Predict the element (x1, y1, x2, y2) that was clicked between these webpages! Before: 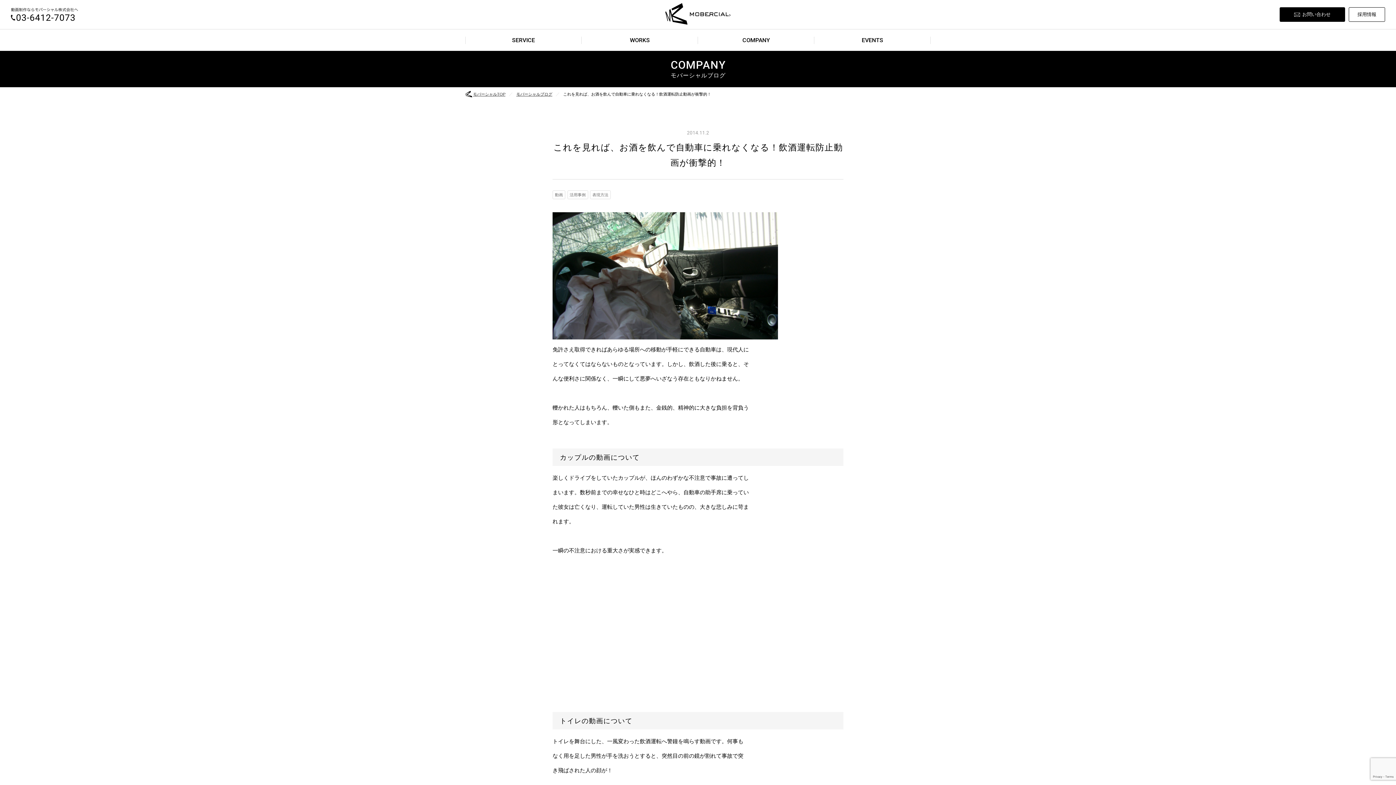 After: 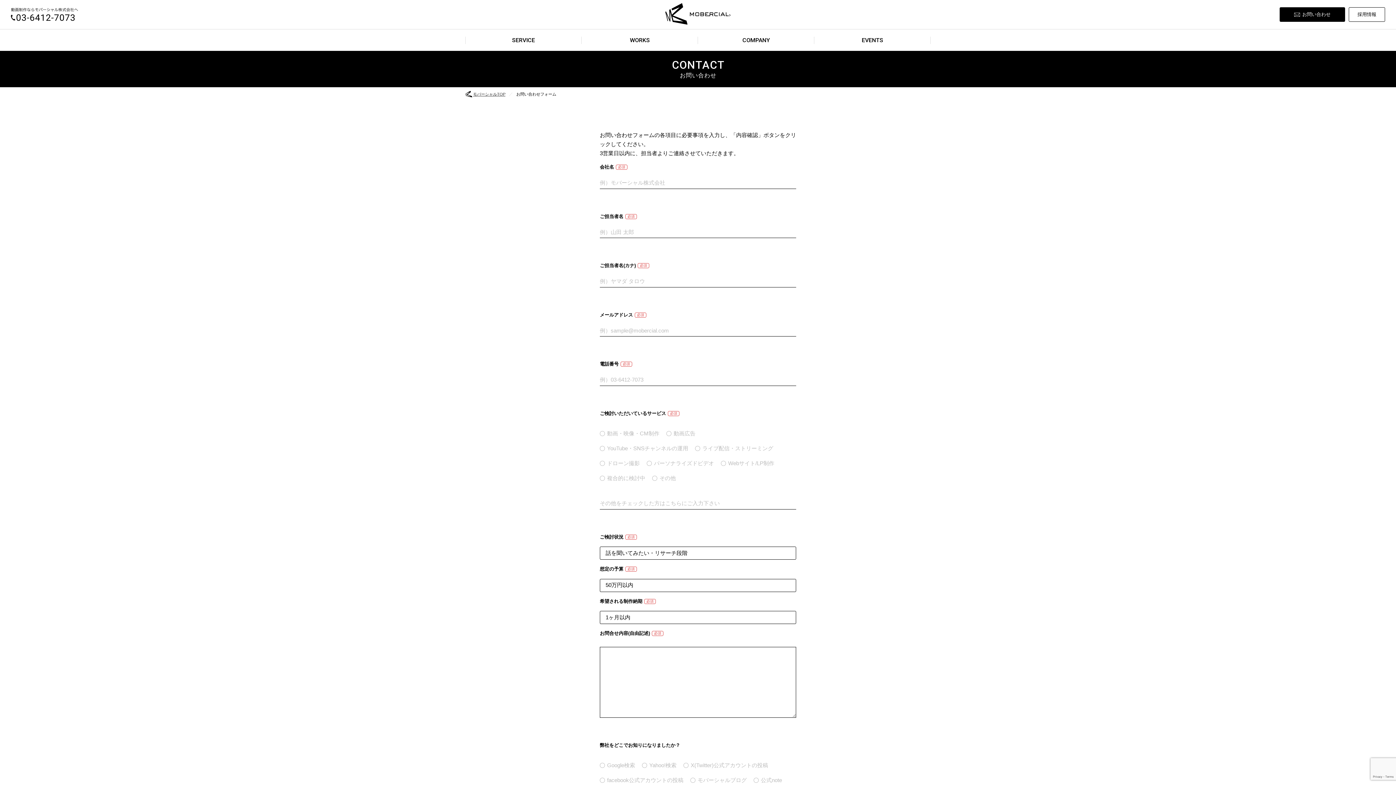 Action: bbox: (1280, 7, 1345, 21) label: お問い合わせ